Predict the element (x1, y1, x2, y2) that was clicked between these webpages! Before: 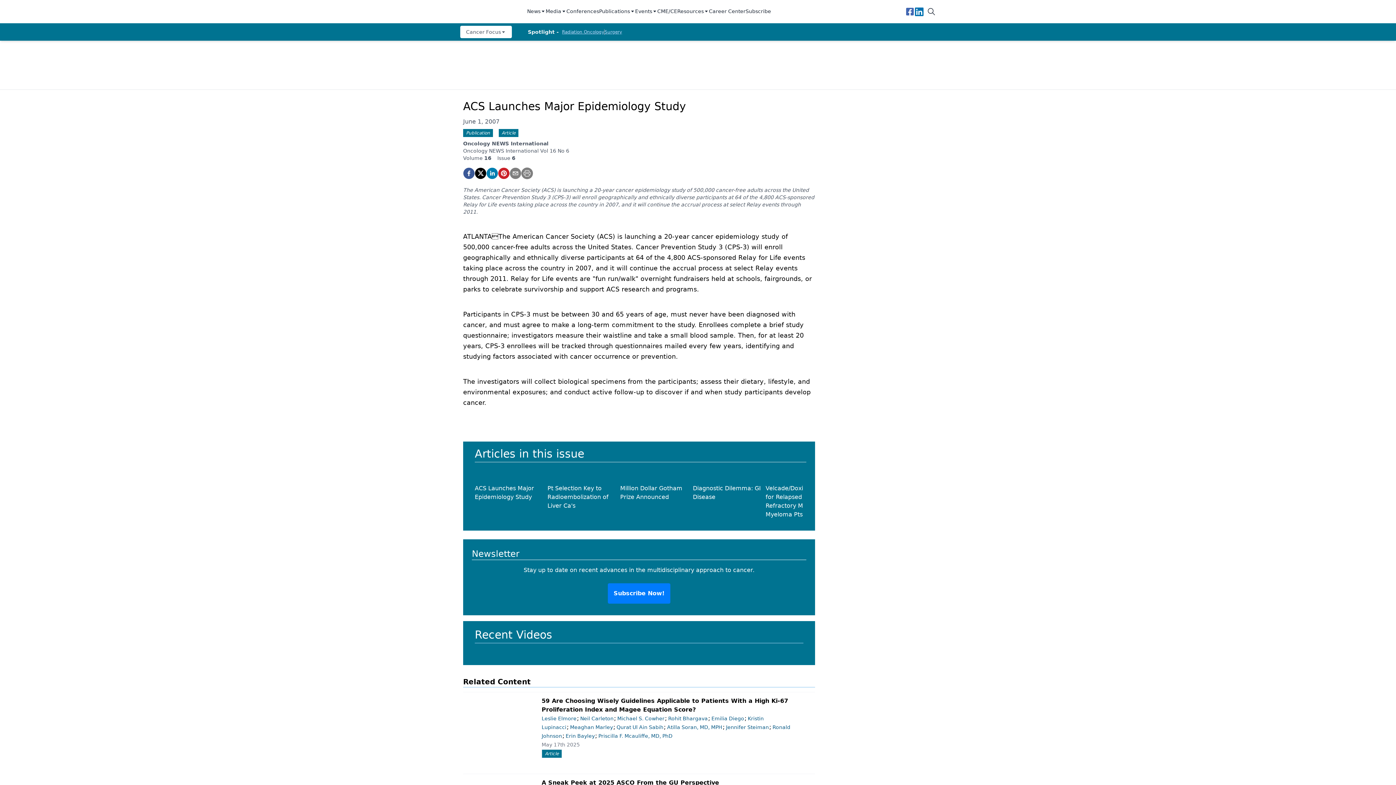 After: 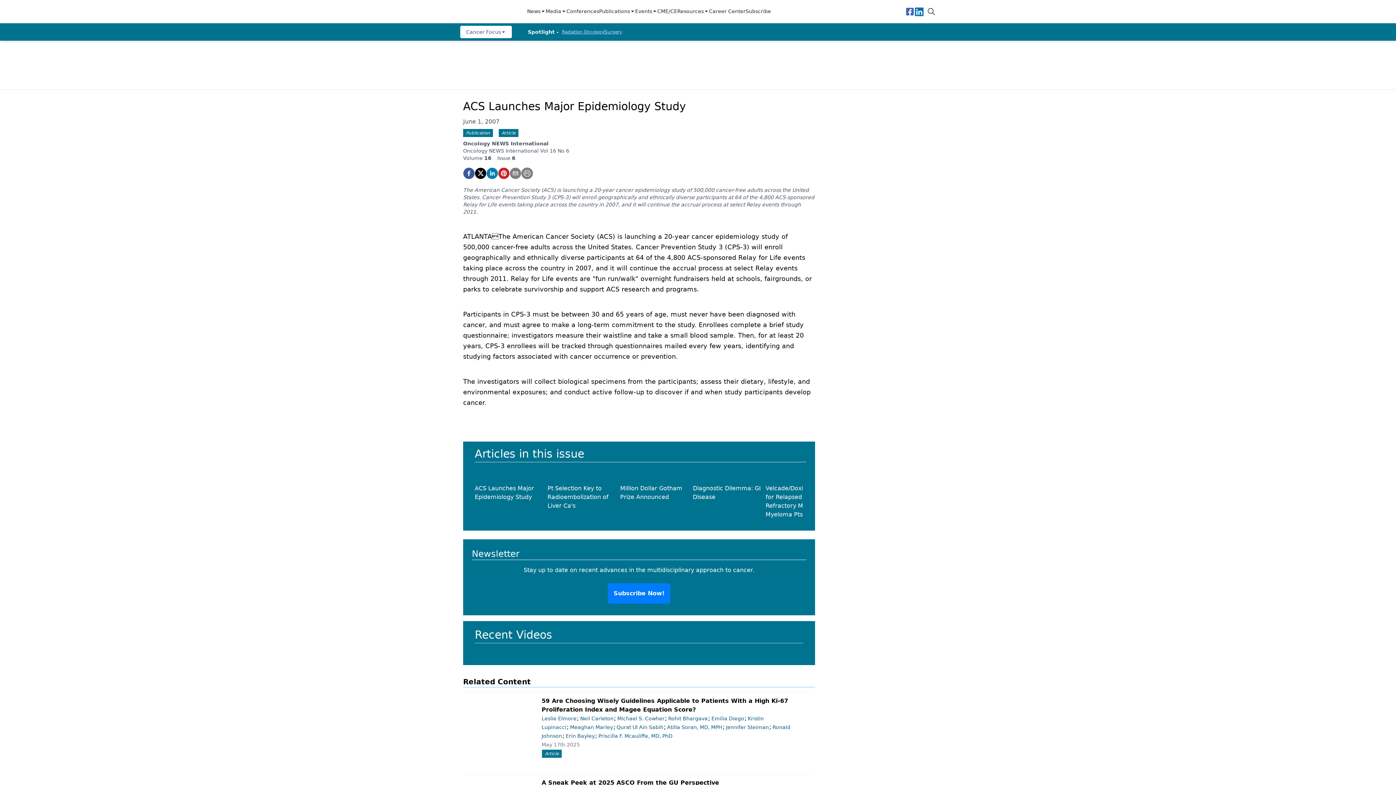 Action: label: Publications bbox: (599, 7, 635, 15)